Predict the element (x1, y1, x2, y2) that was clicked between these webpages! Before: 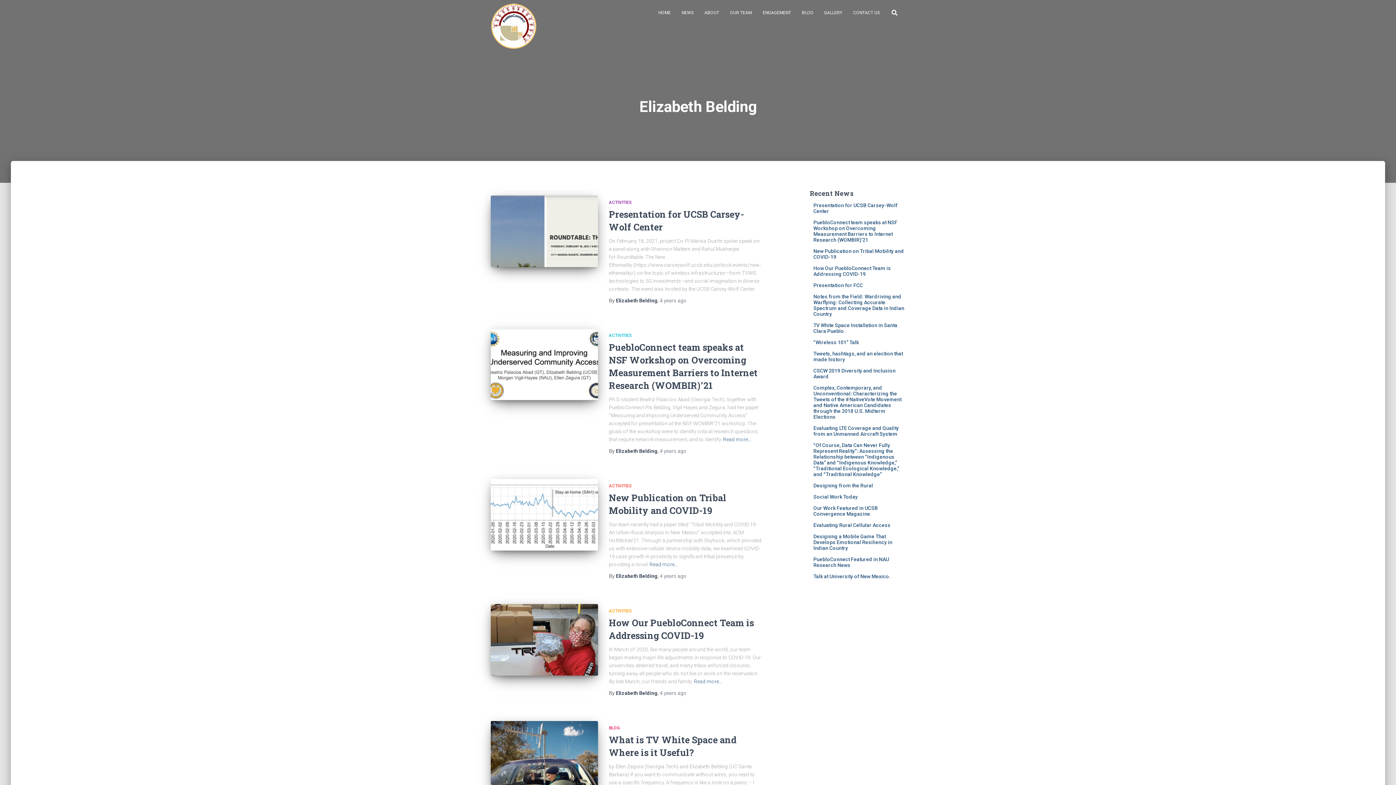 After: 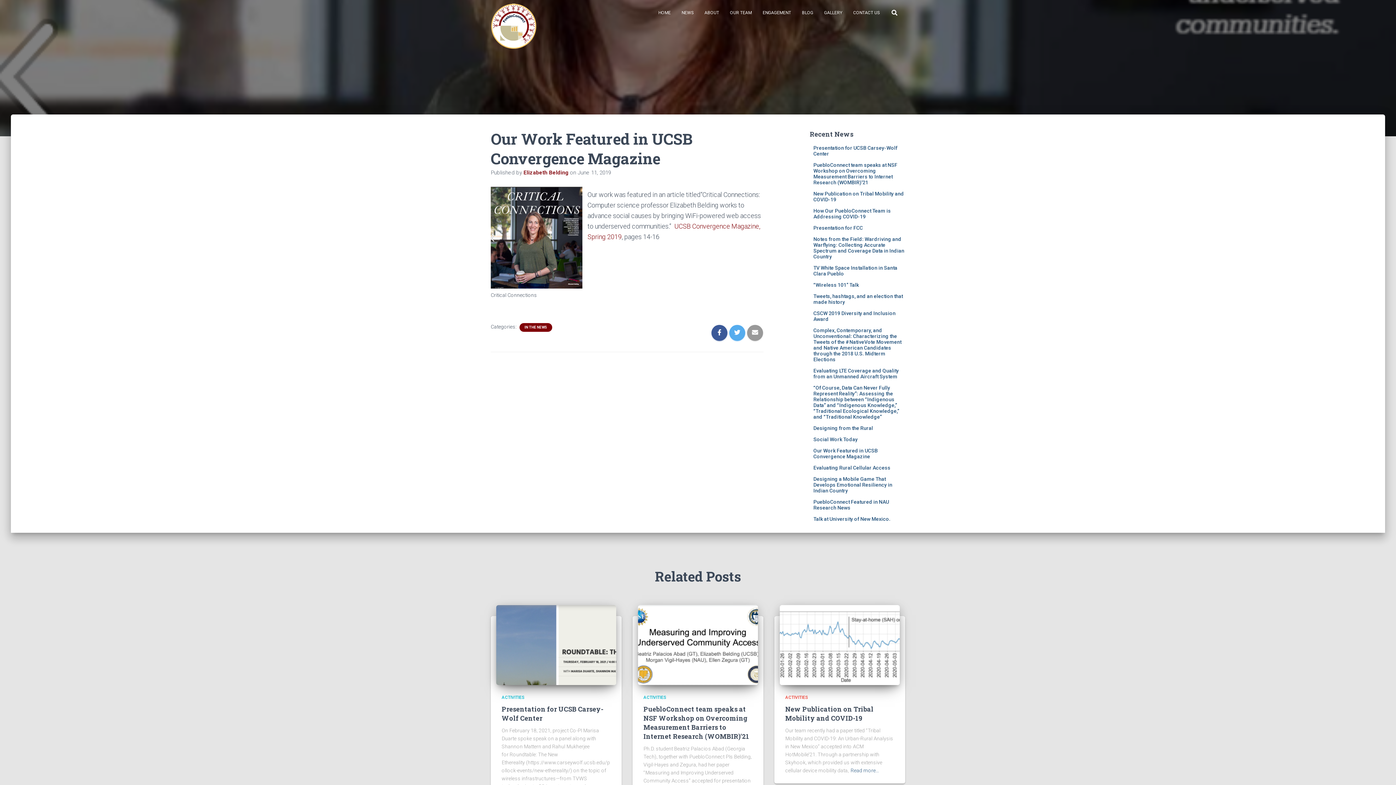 Action: bbox: (813, 505, 878, 517) label: Our Work Featured in UCSB Convergence Magazine